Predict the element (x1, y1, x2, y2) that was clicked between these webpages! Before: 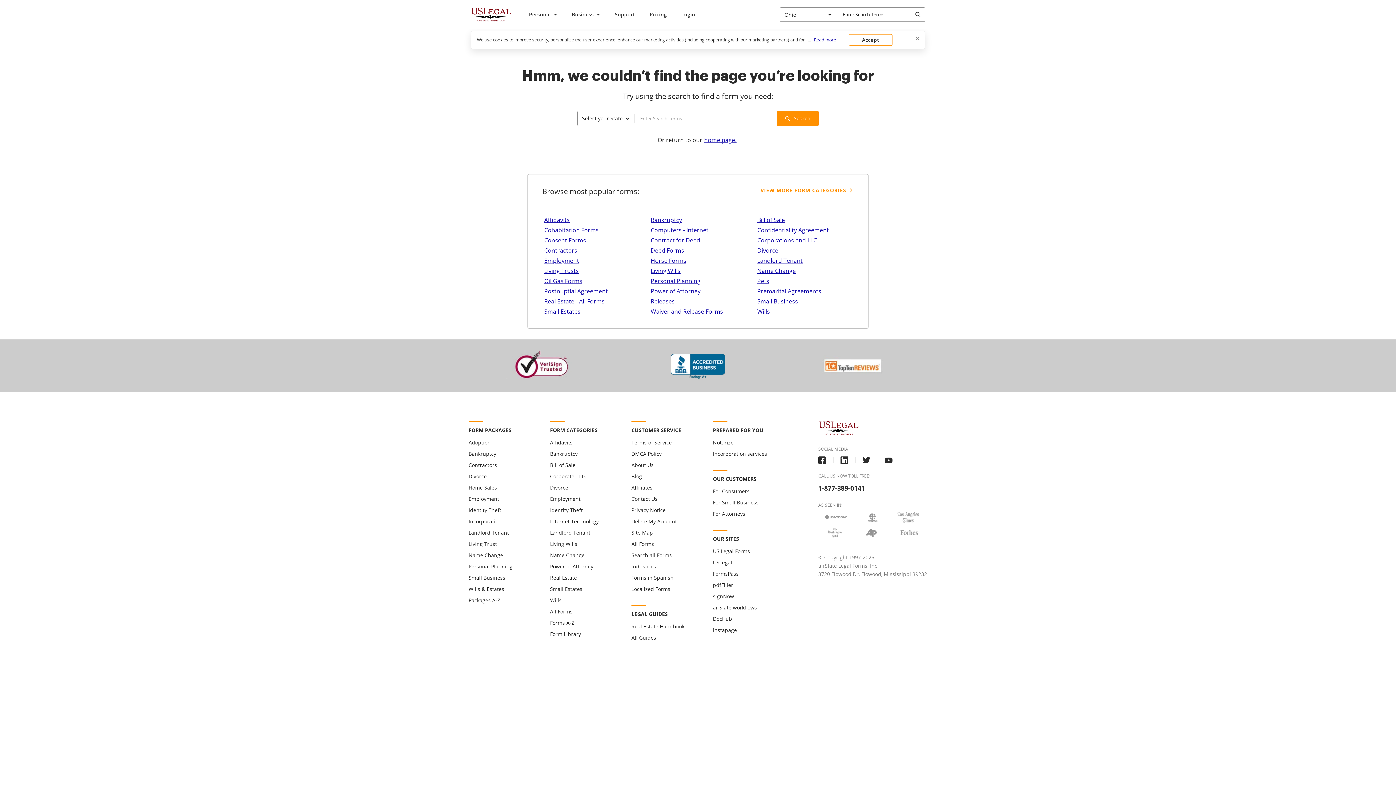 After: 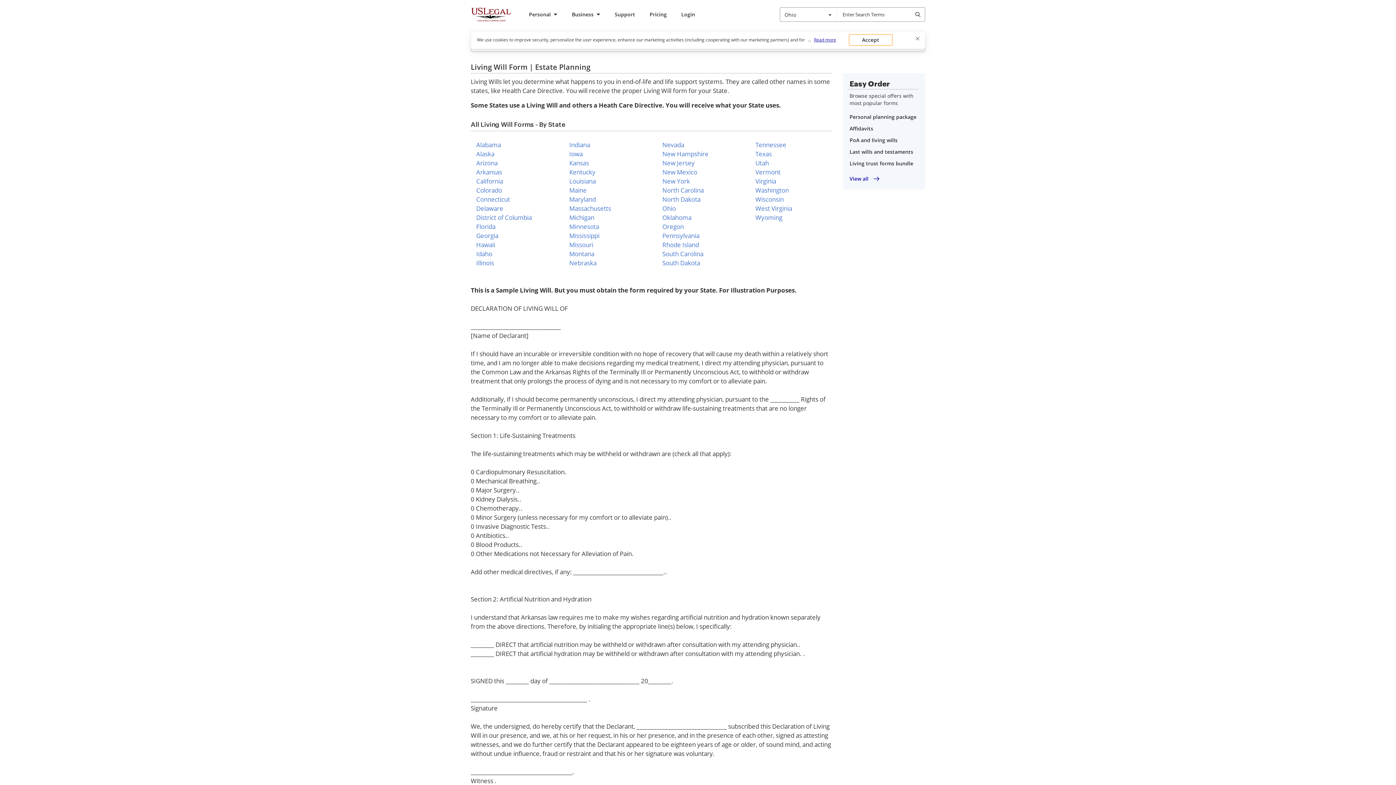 Action: label: Living Wills bbox: (550, 539, 577, 548)